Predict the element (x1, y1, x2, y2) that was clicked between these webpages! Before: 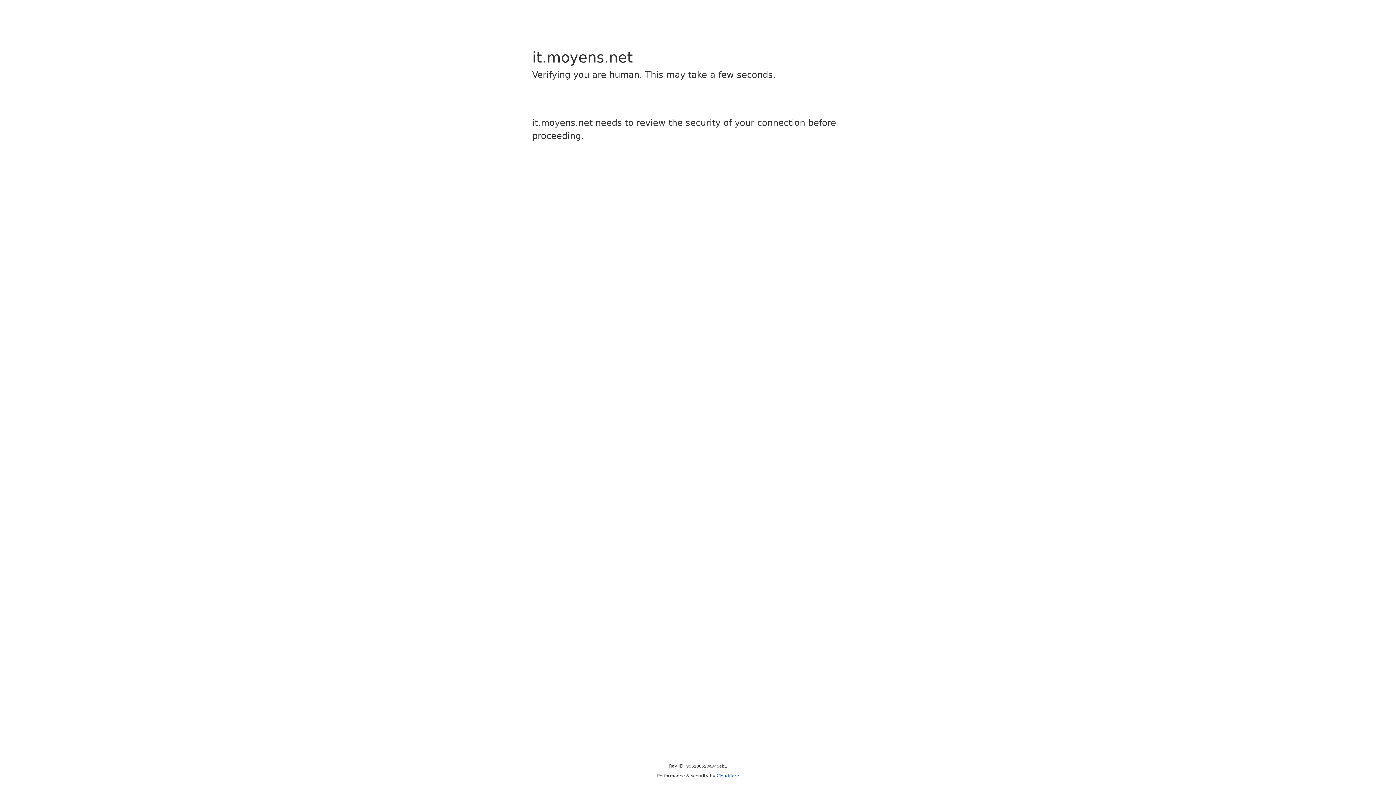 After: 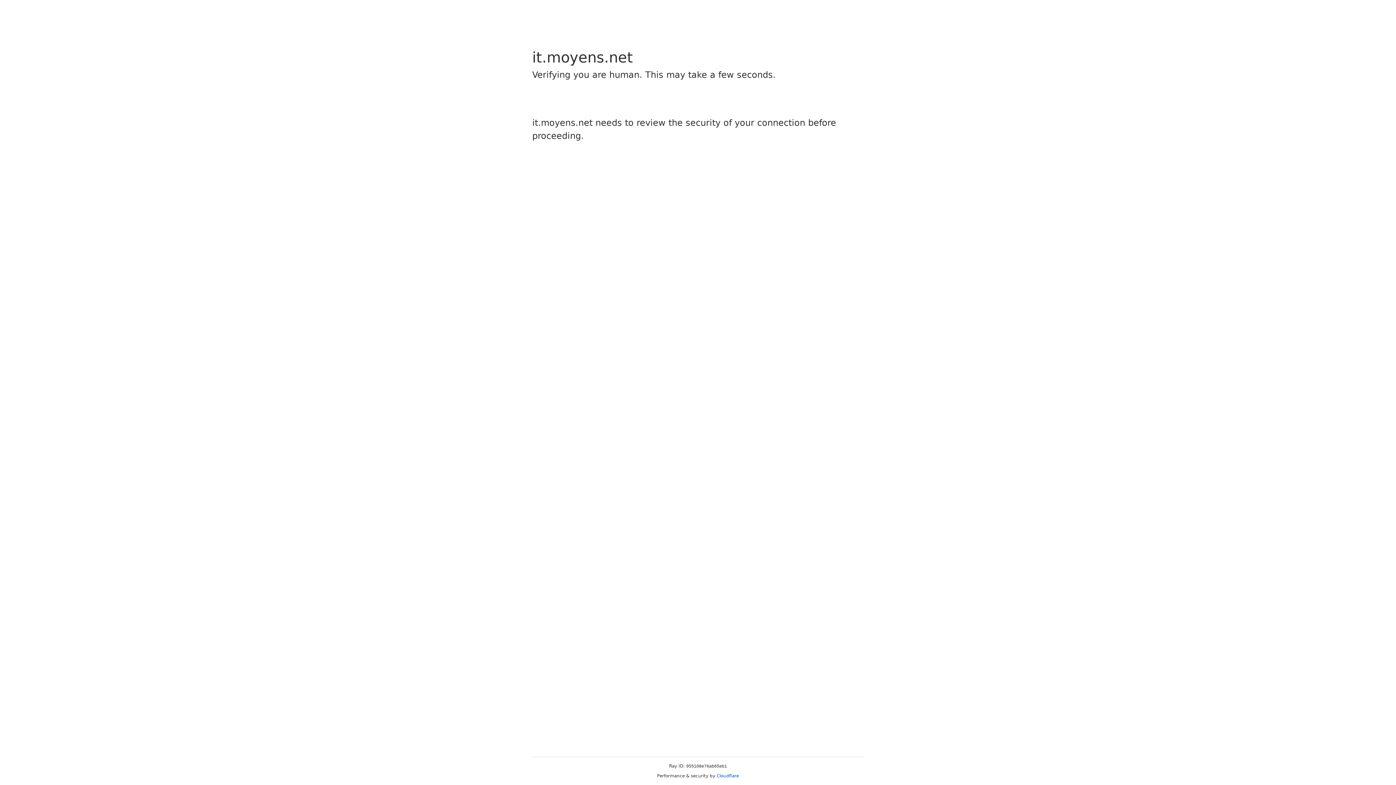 Action: label: Cloudflare bbox: (716, 773, 739, 778)